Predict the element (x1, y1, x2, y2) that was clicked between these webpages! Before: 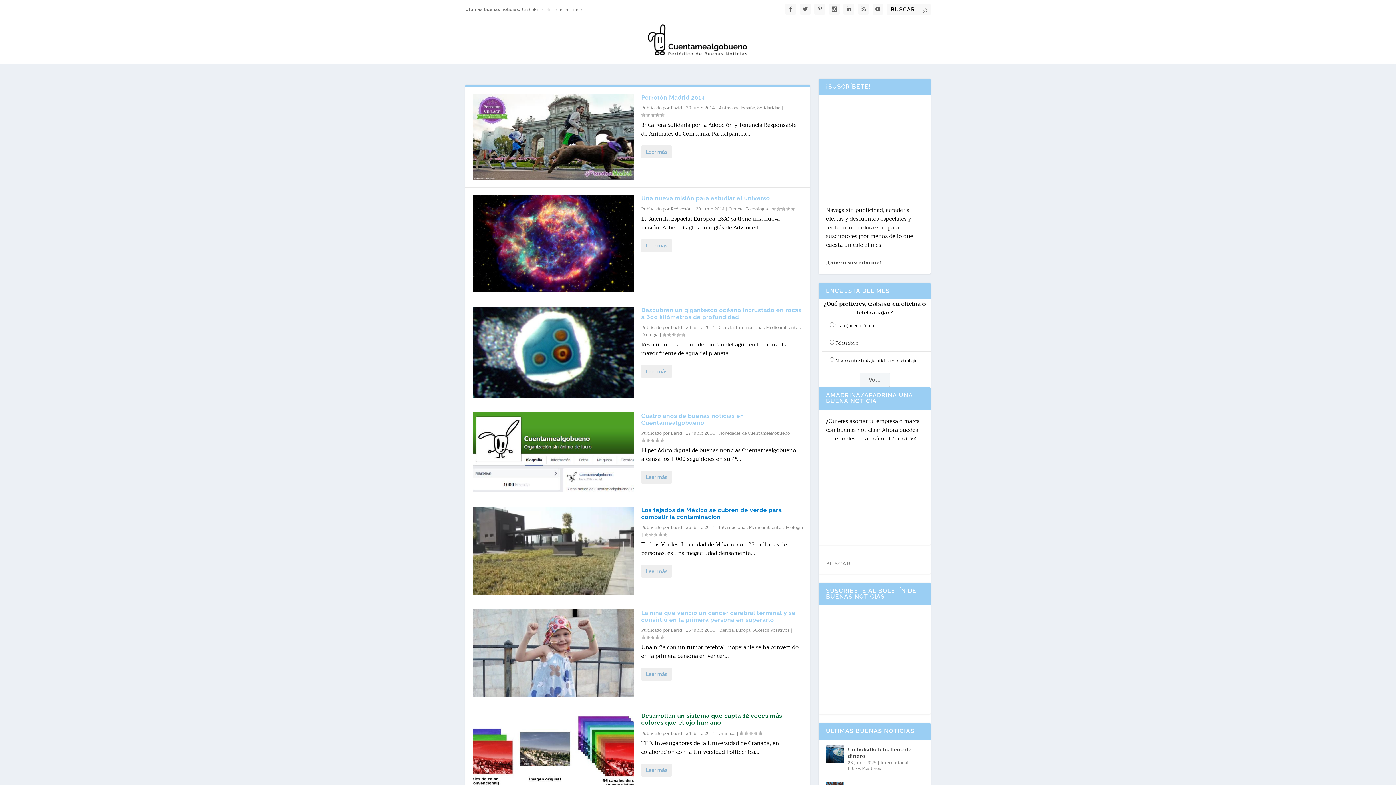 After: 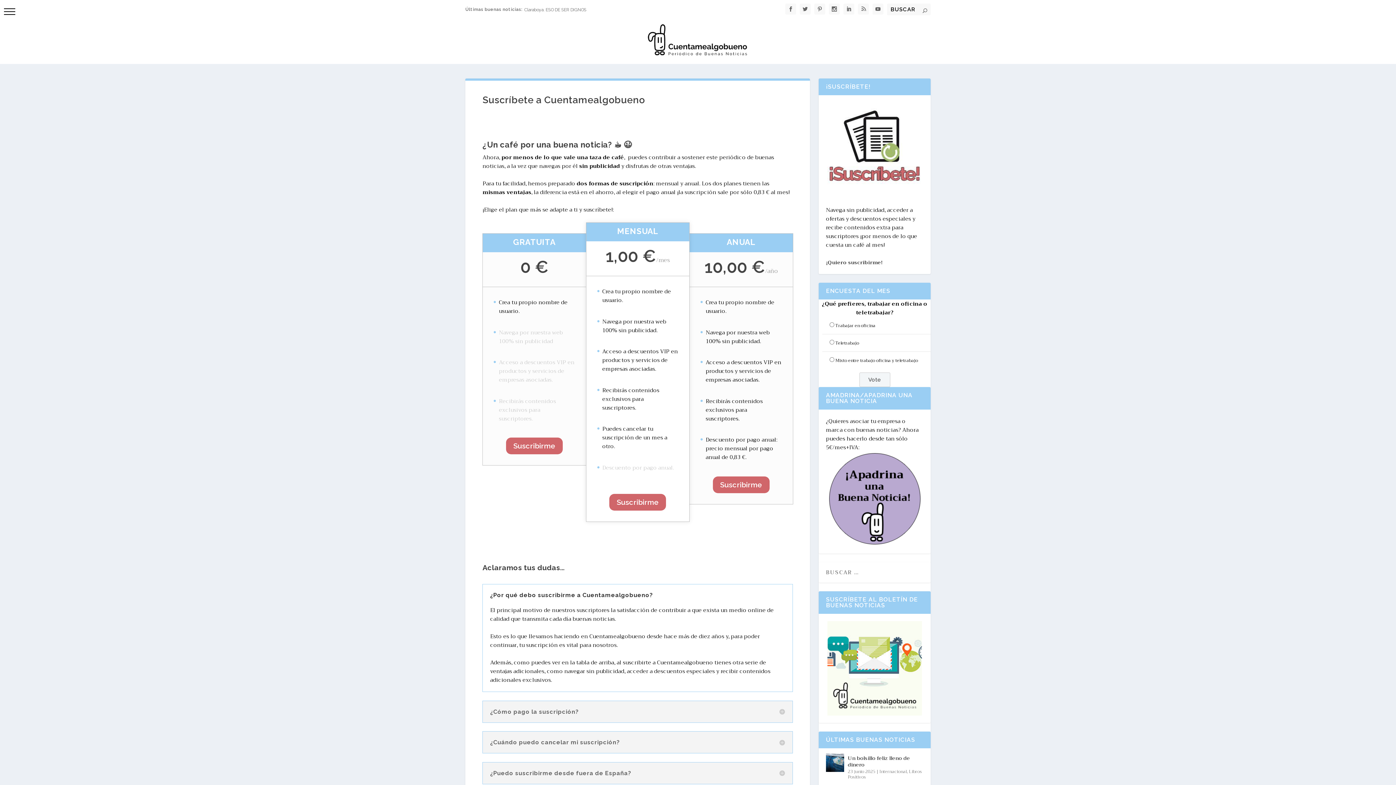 Action: bbox: (826, 258, 881, 266) label: ¡Quiero suscribirme!